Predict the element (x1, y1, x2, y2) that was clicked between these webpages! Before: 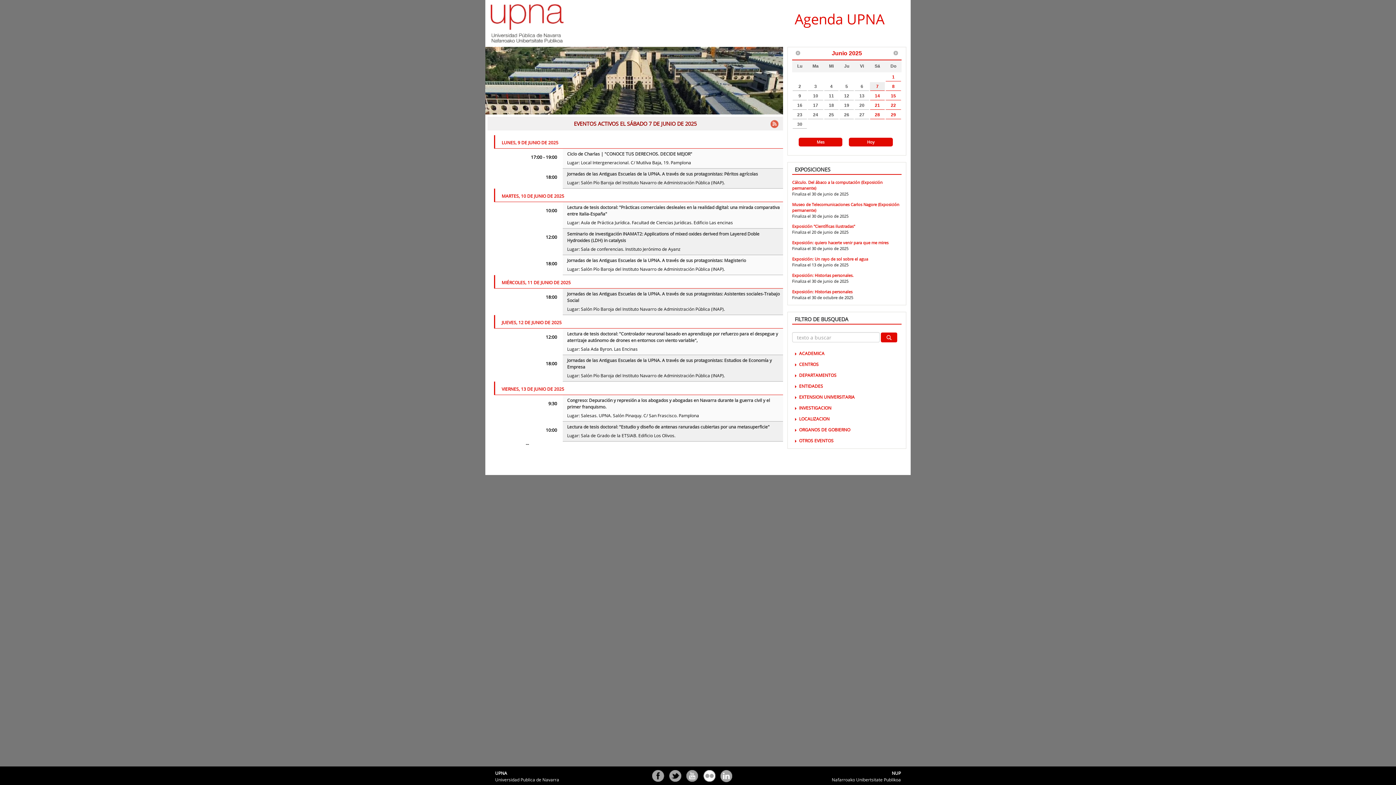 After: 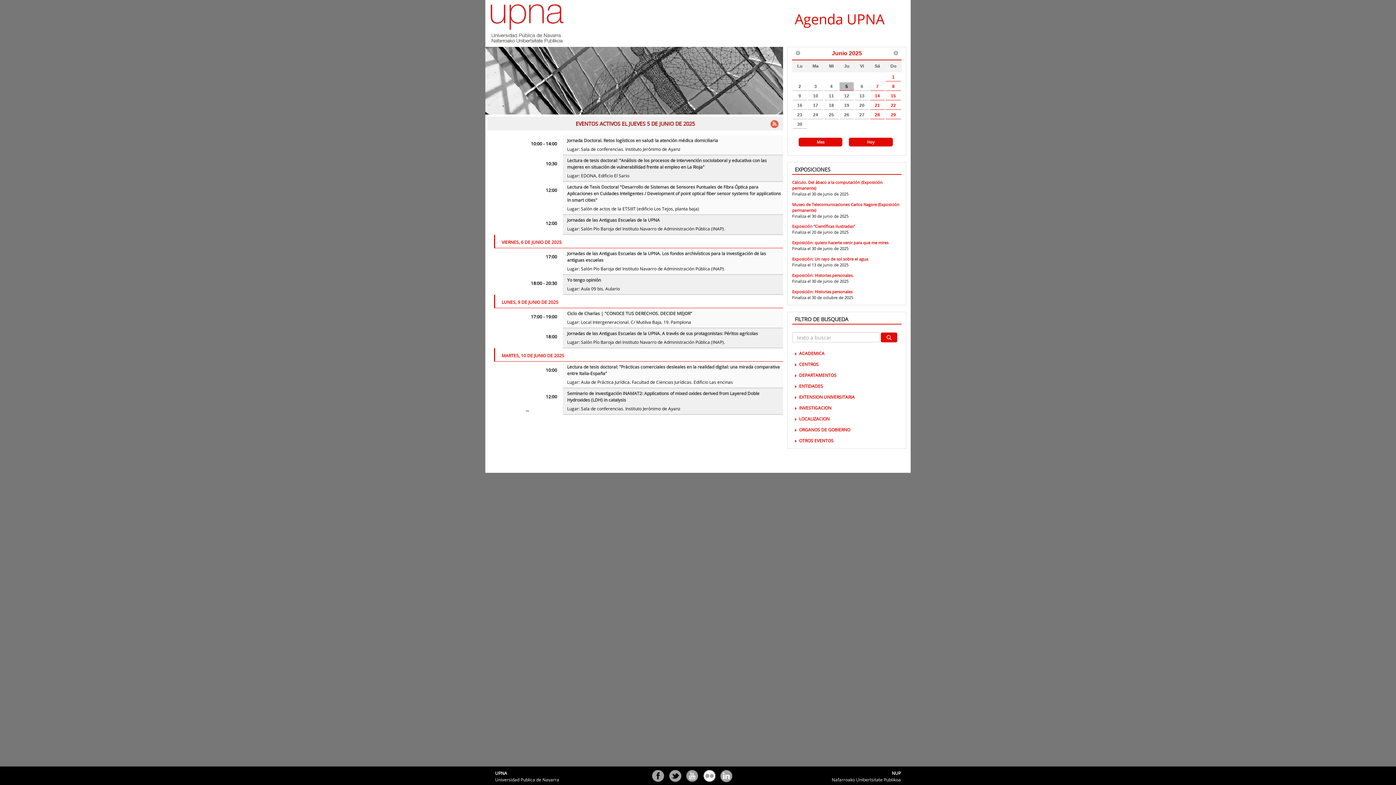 Action: label: 5 bbox: (839, 82, 854, 90)